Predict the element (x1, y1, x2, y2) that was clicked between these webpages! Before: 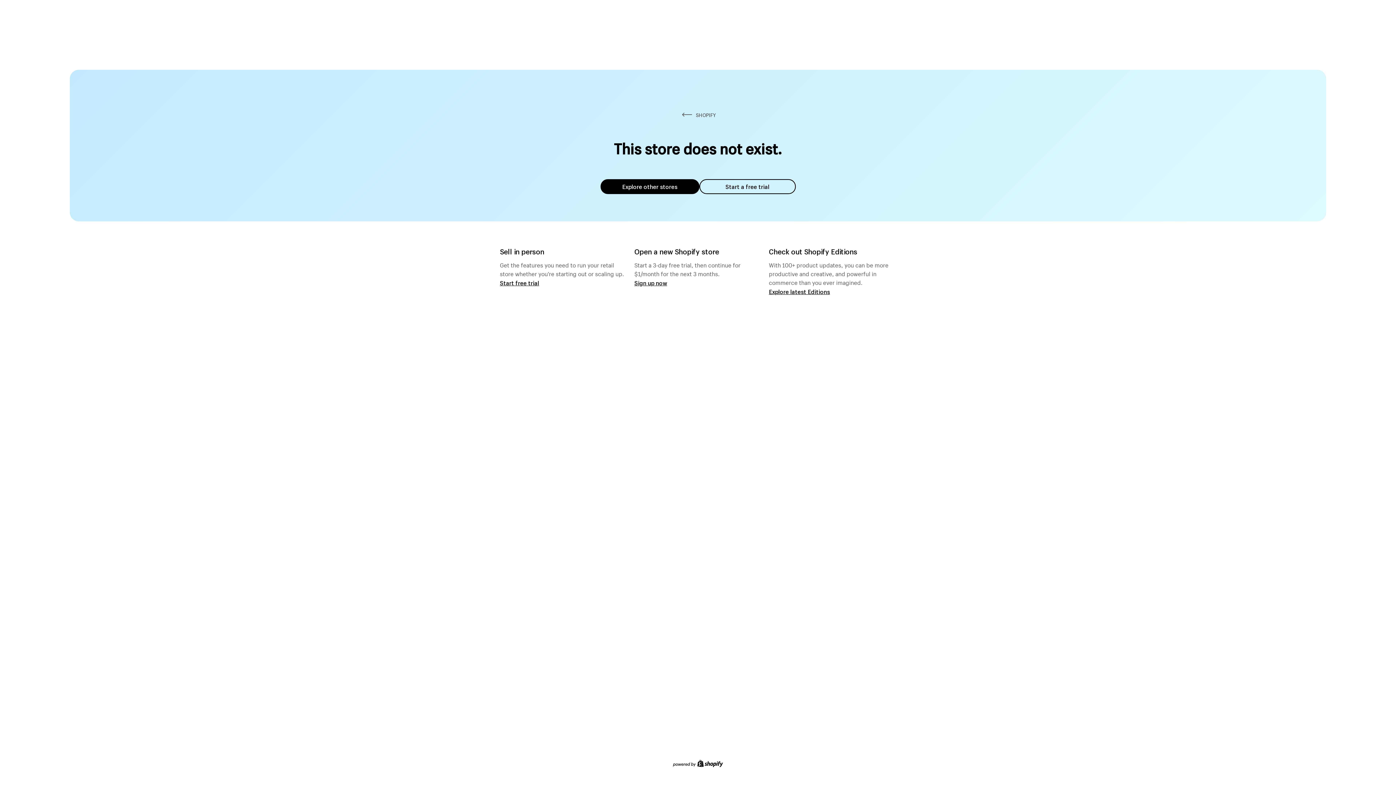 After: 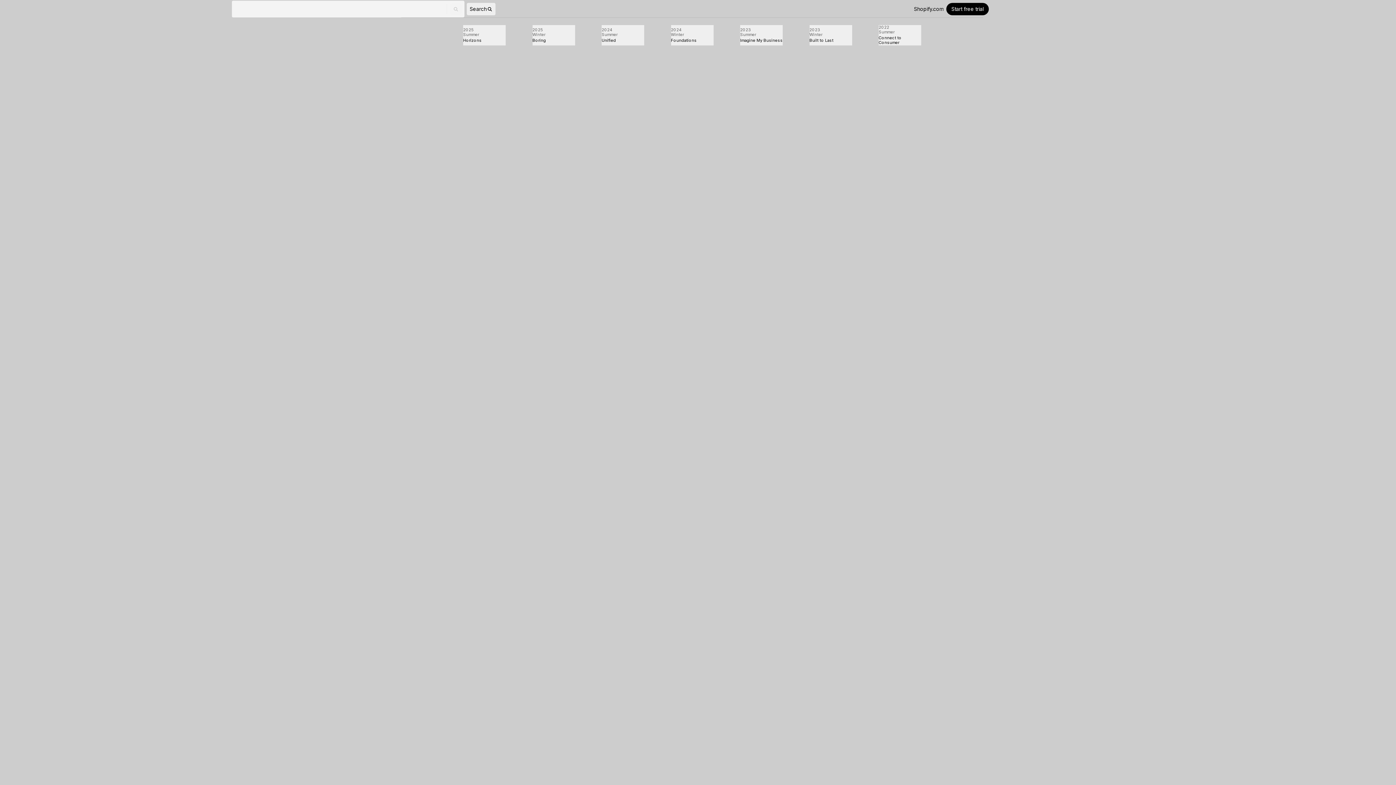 Action: bbox: (769, 287, 830, 295) label: Explore latest Editions